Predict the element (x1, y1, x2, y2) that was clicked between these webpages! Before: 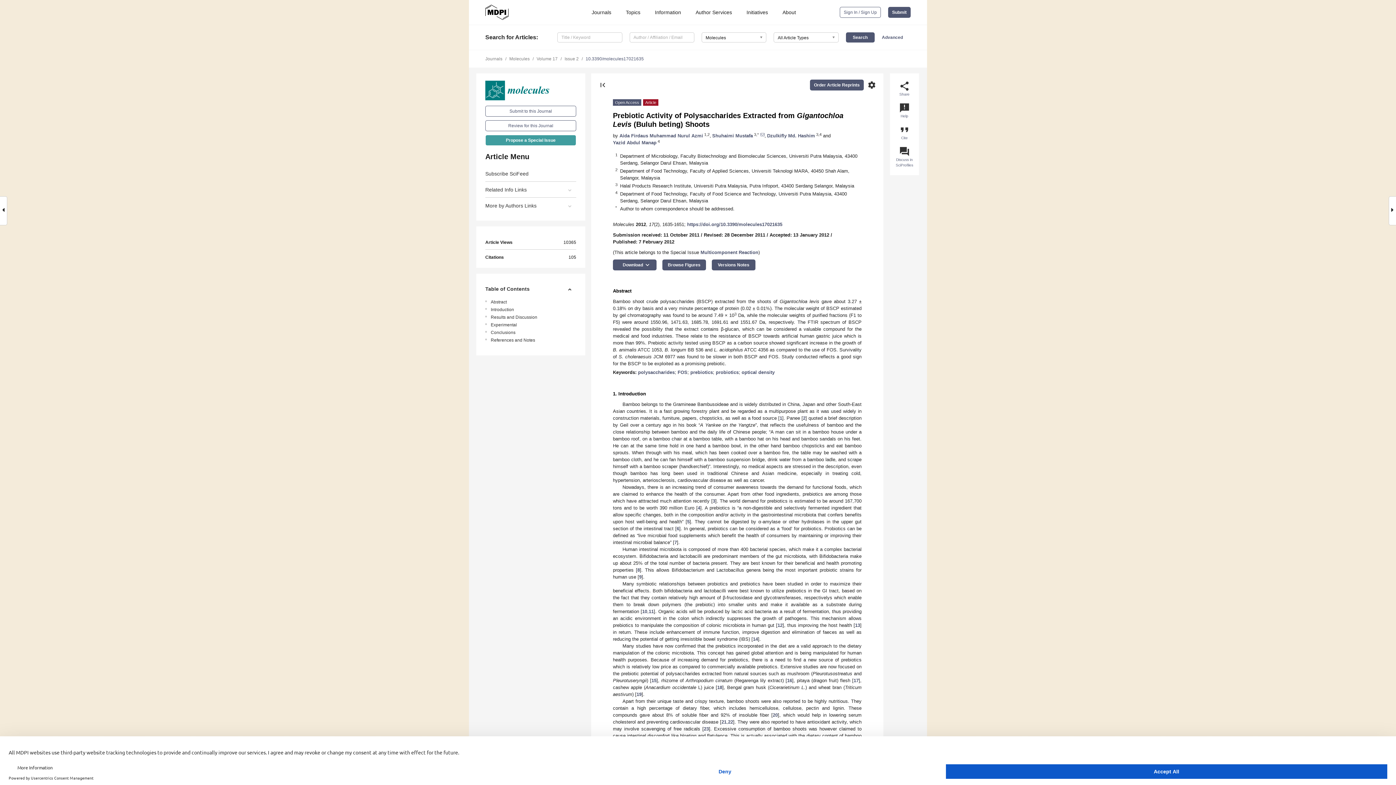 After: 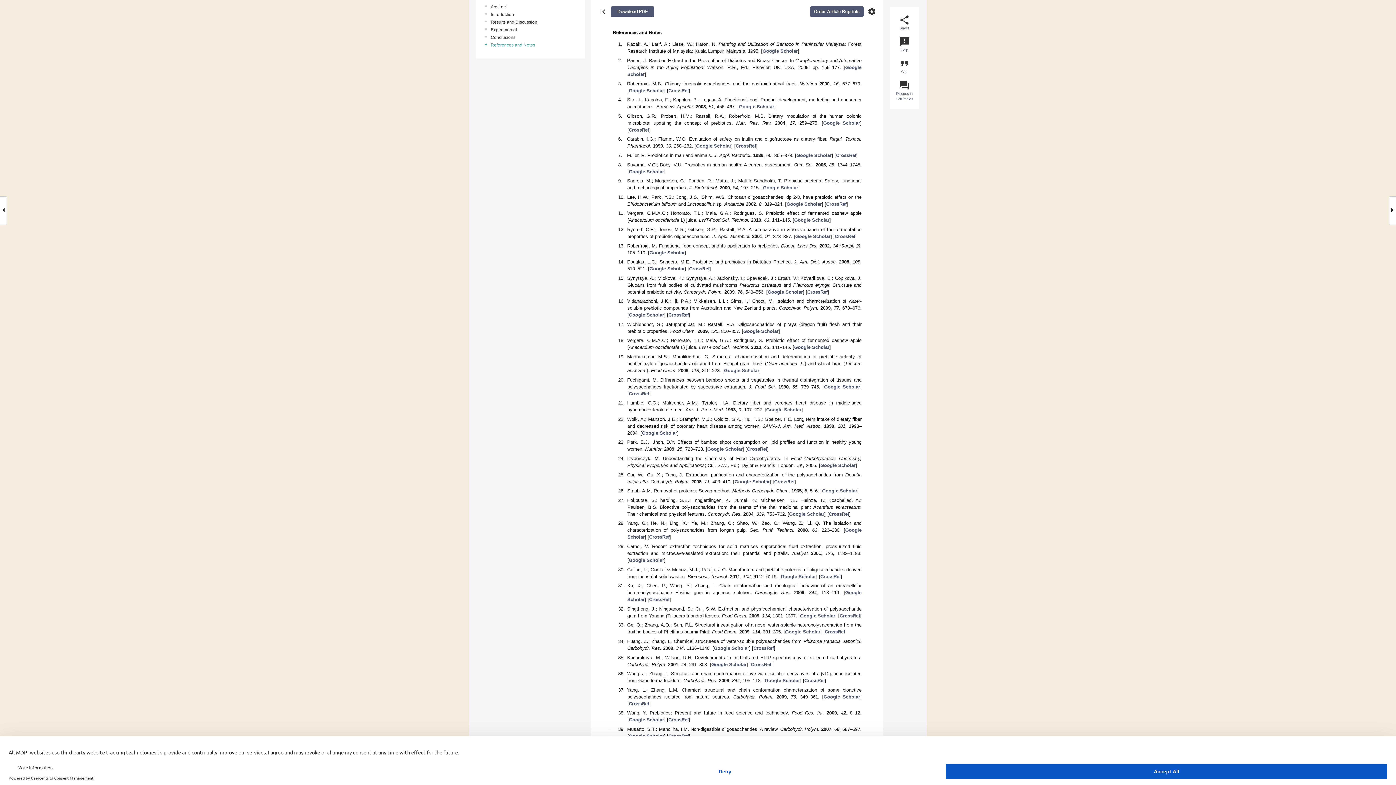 Action: label: References and Notes bbox: (490, 337, 578, 343)